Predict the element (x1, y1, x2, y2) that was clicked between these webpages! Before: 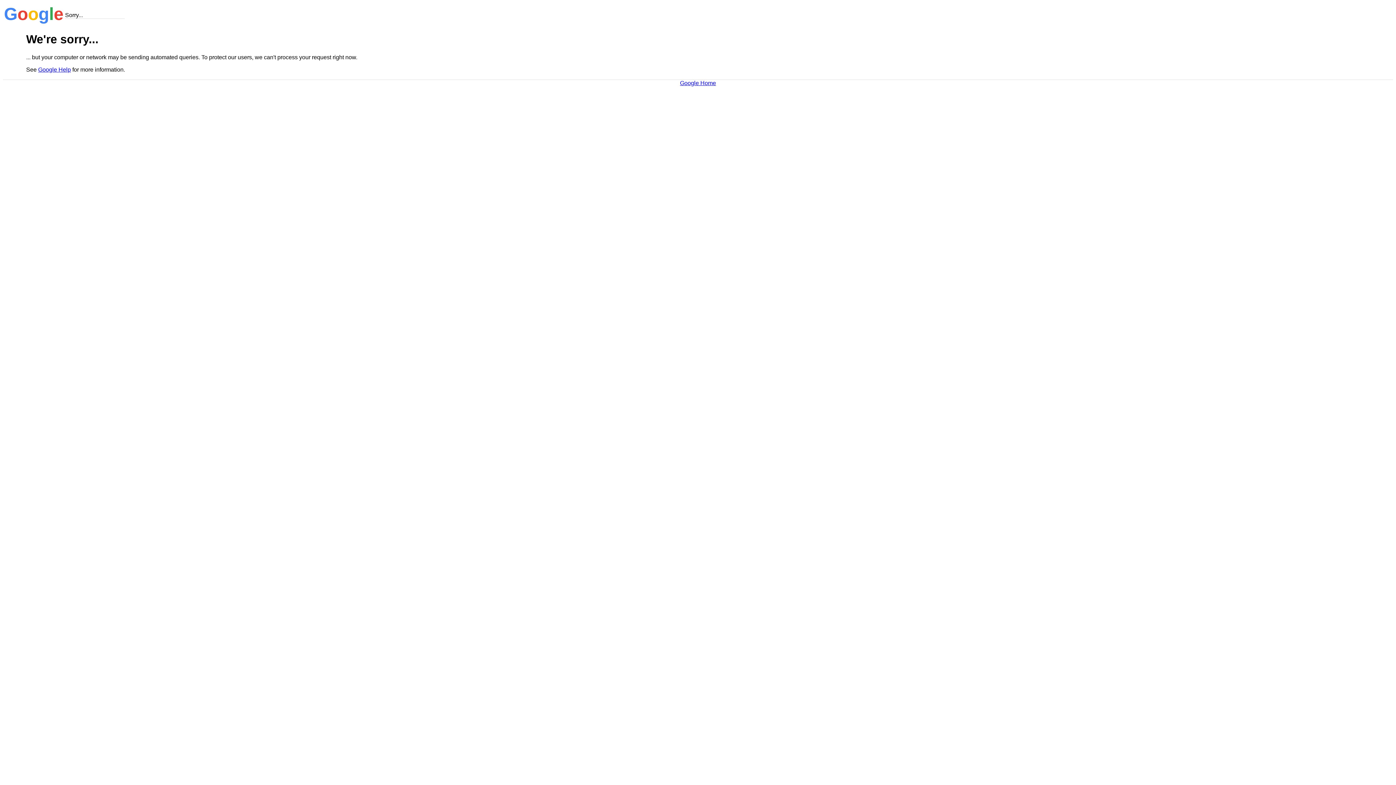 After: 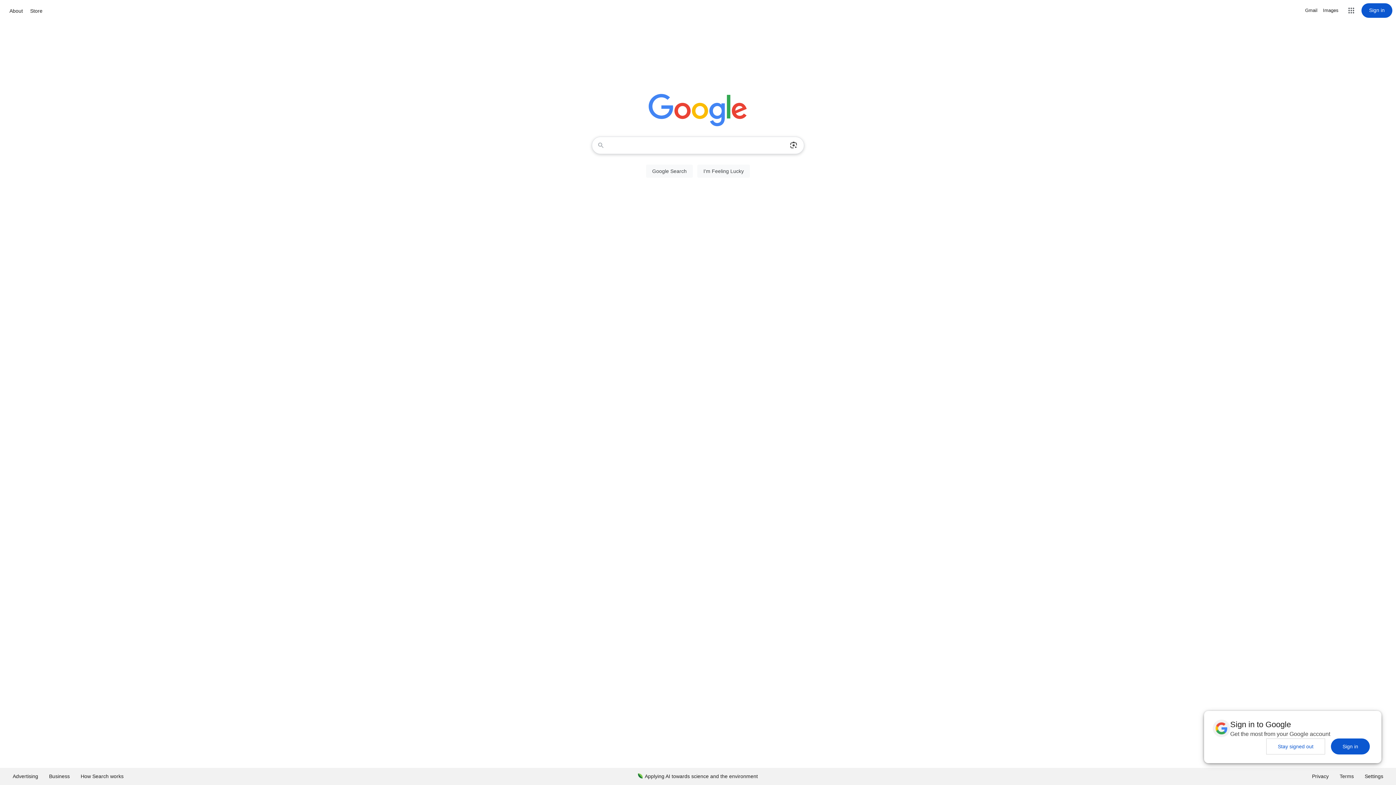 Action: bbox: (680, 79, 716, 86) label: Google Home